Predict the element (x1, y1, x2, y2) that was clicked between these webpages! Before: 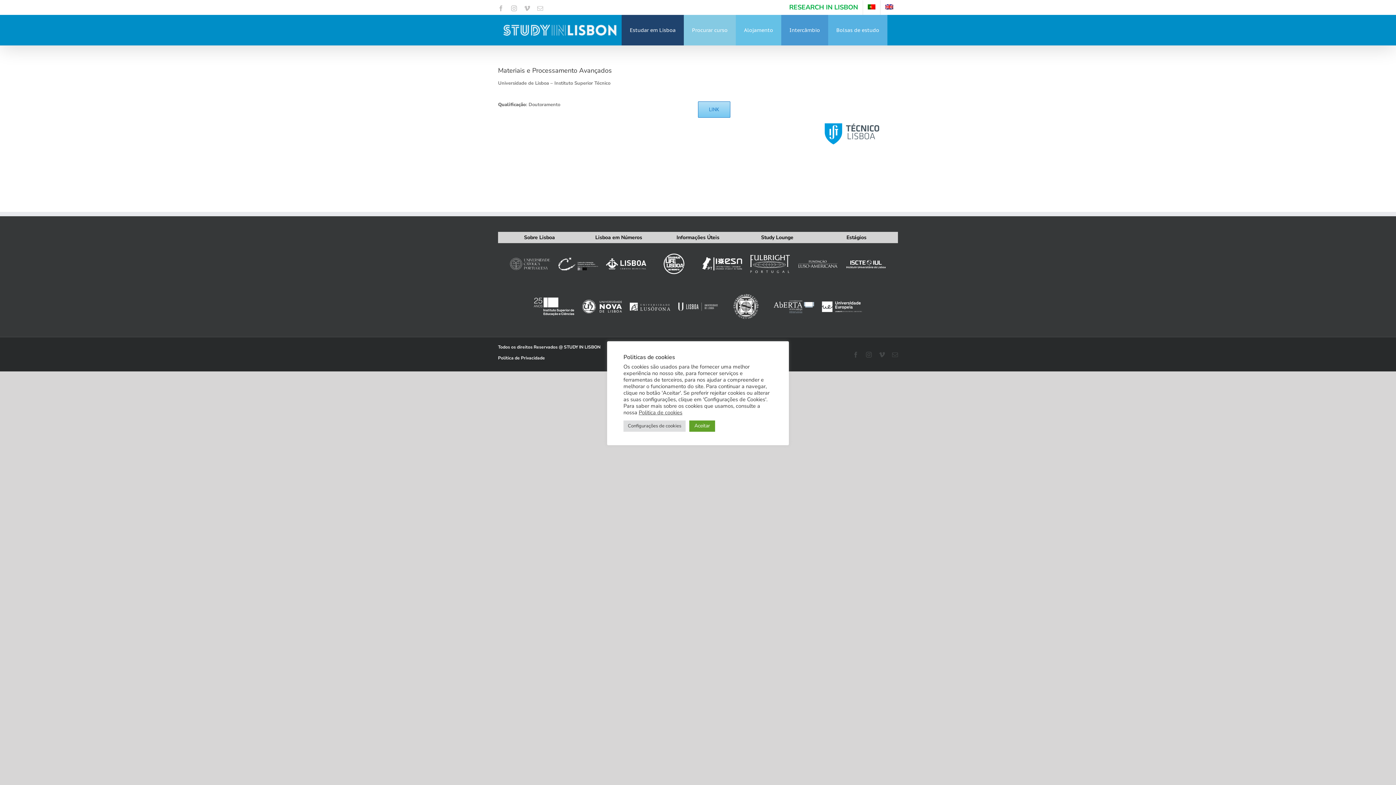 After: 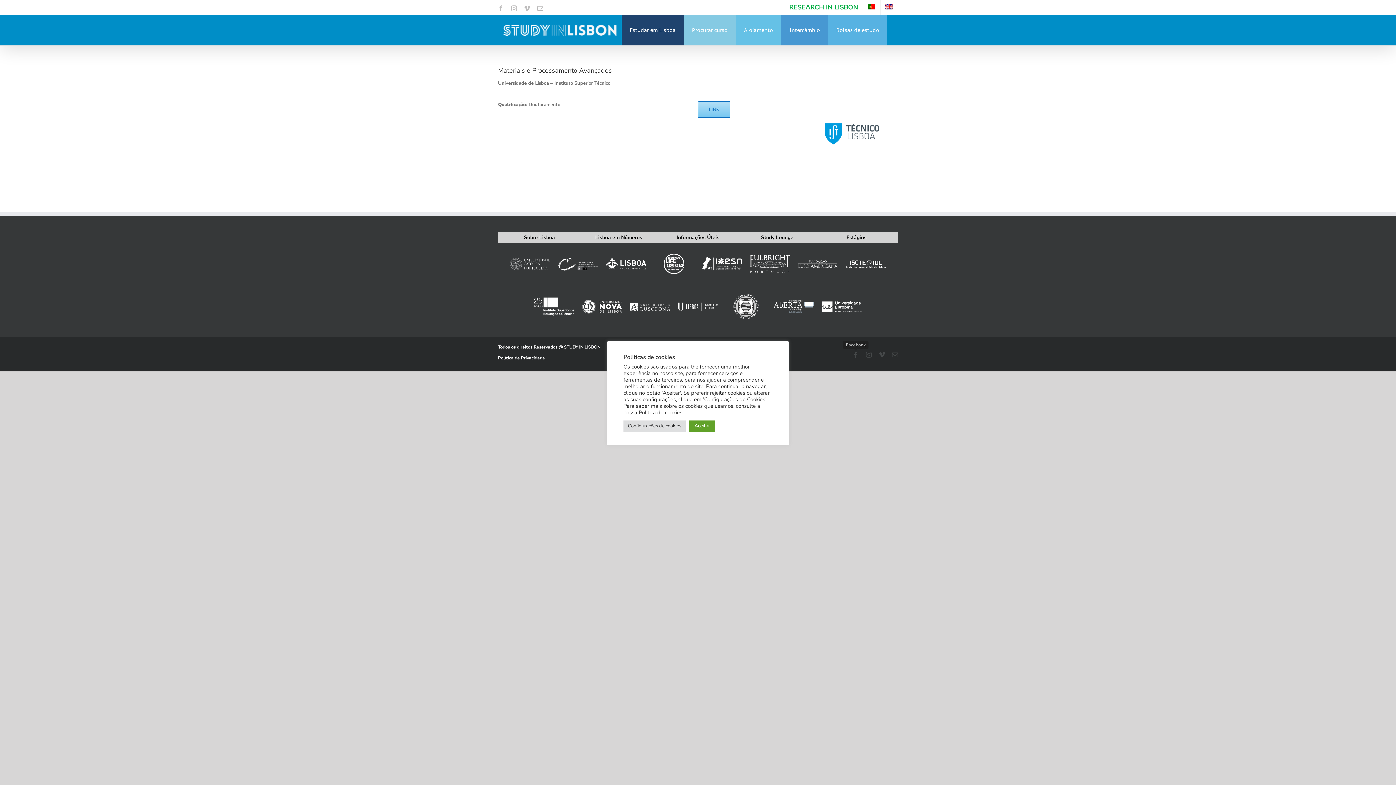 Action: label: Facebook bbox: (853, 352, 858, 357)